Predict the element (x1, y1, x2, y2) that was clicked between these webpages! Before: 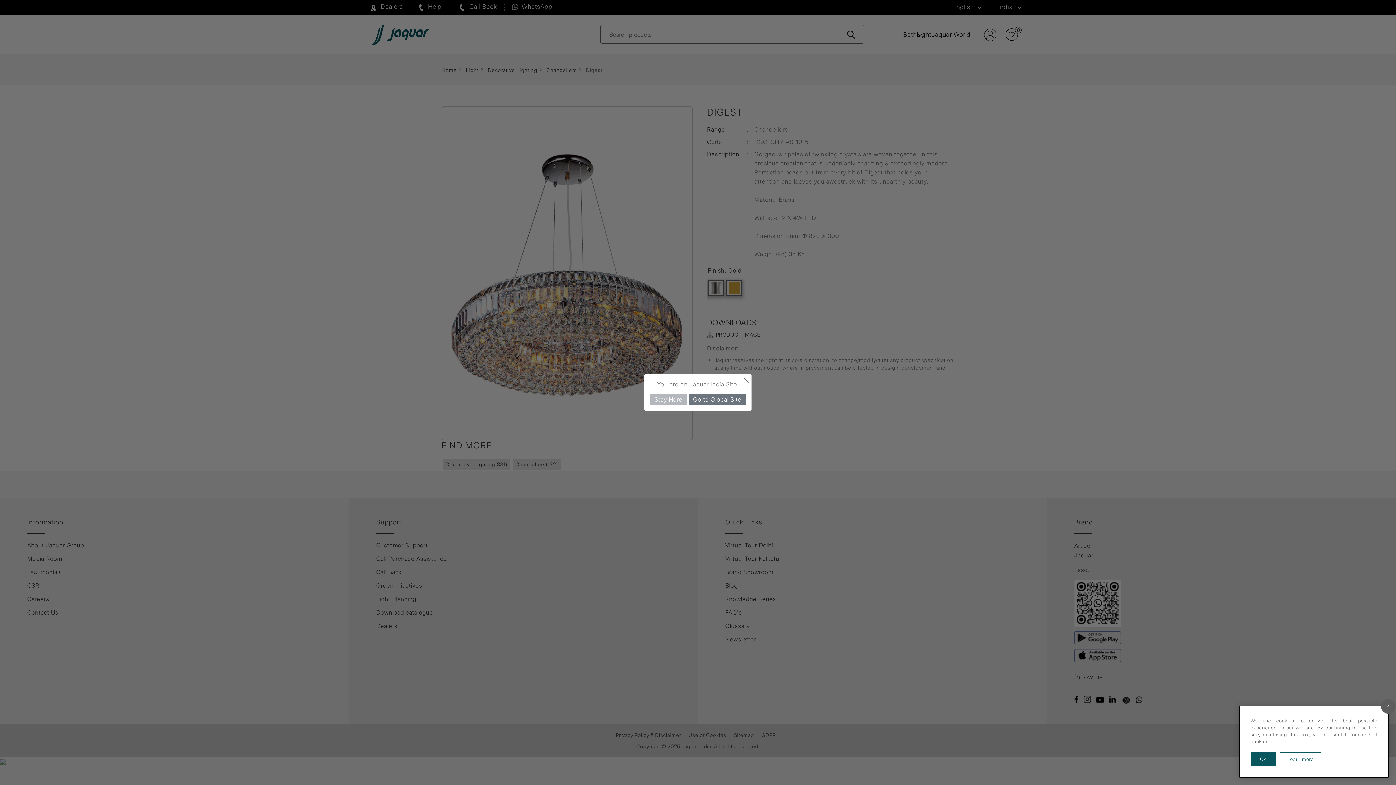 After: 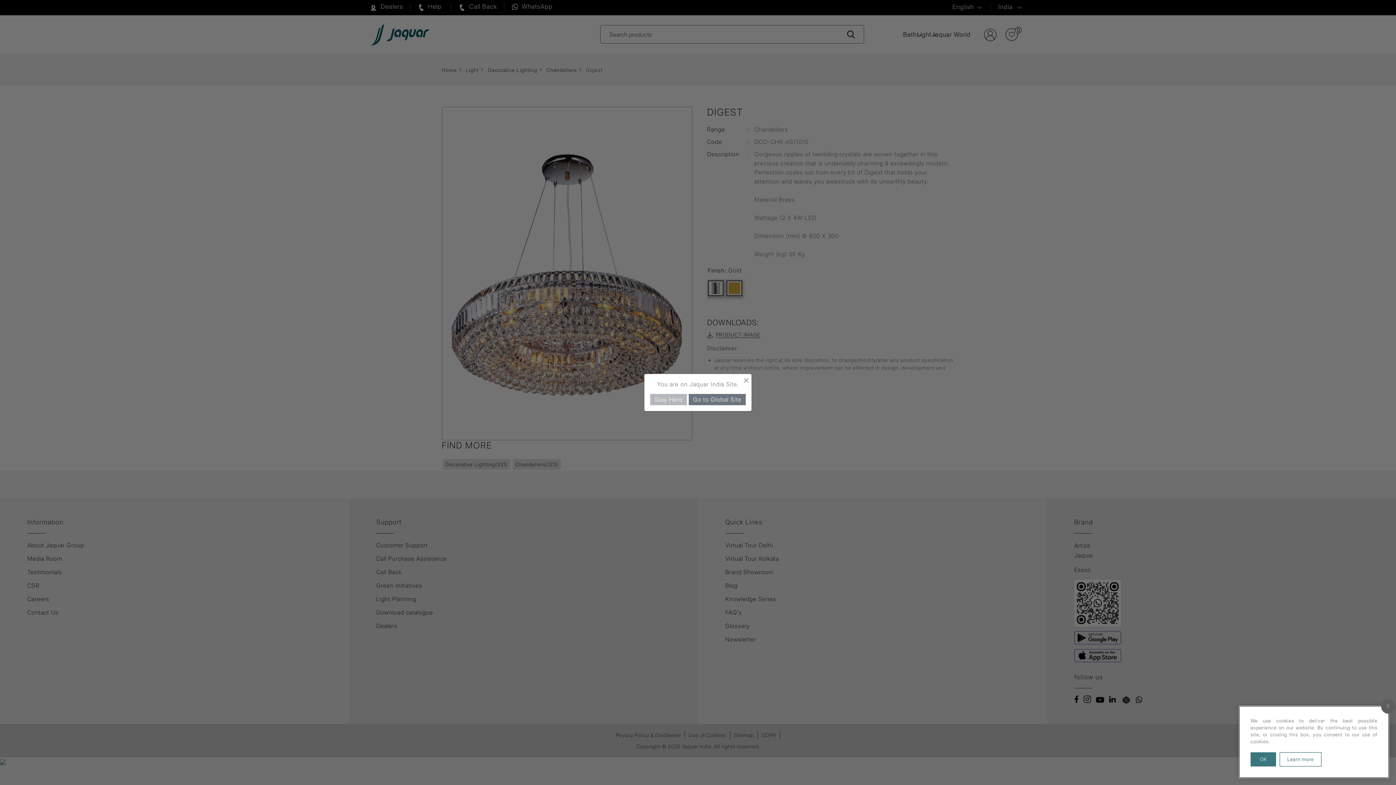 Action: label: OK bbox: (1250, 752, 1276, 766)